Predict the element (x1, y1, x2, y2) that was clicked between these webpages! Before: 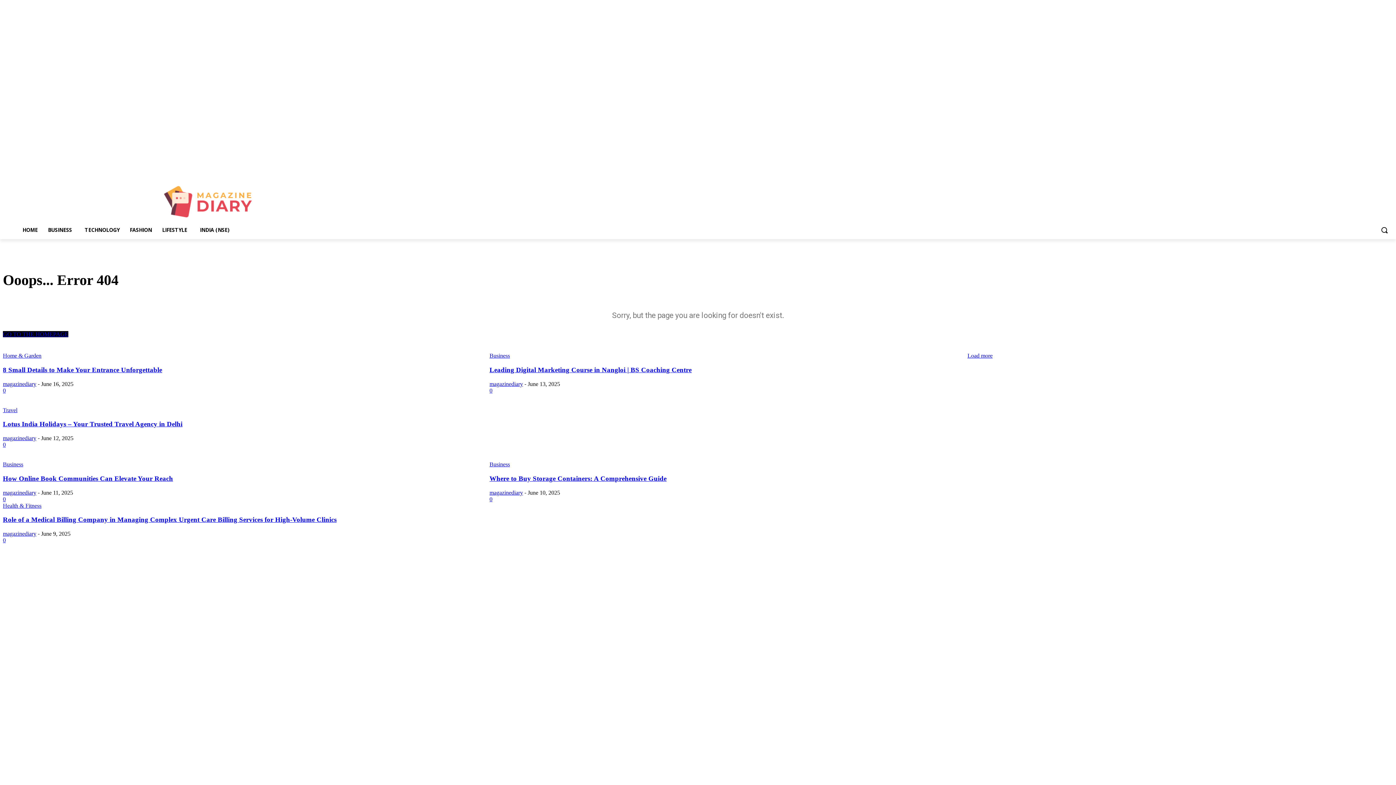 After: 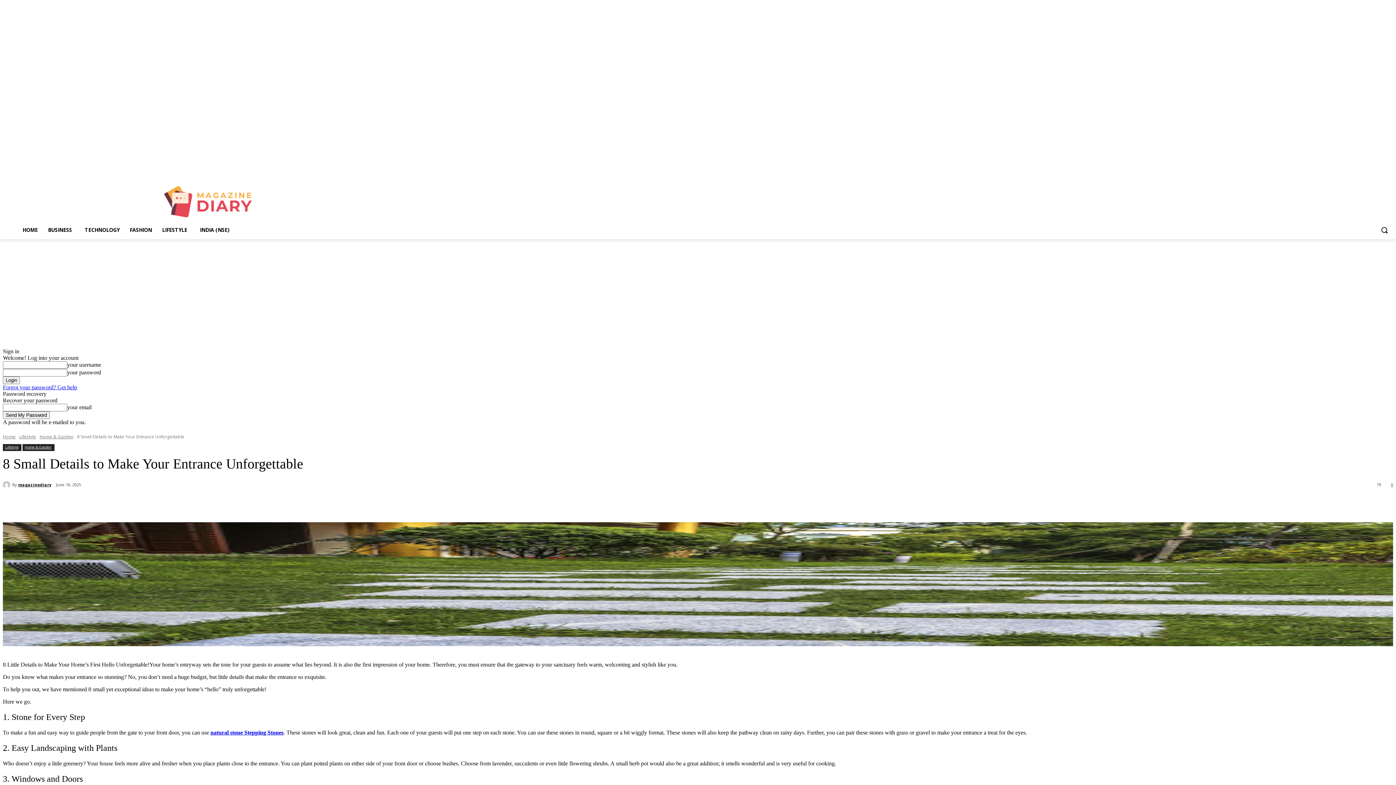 Action: label: 8 Small Details to Make Your Entrance Unforgettable bbox: (2, 366, 162, 373)